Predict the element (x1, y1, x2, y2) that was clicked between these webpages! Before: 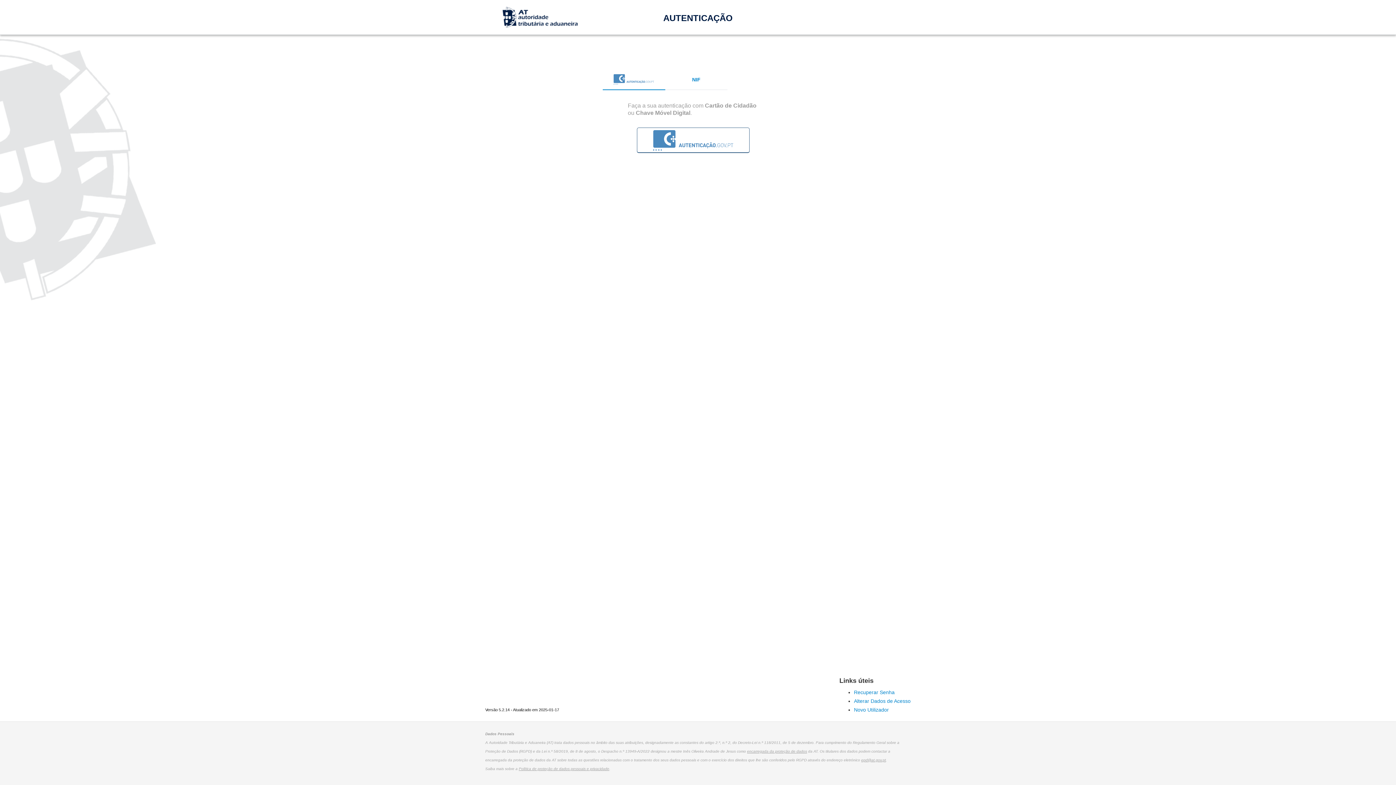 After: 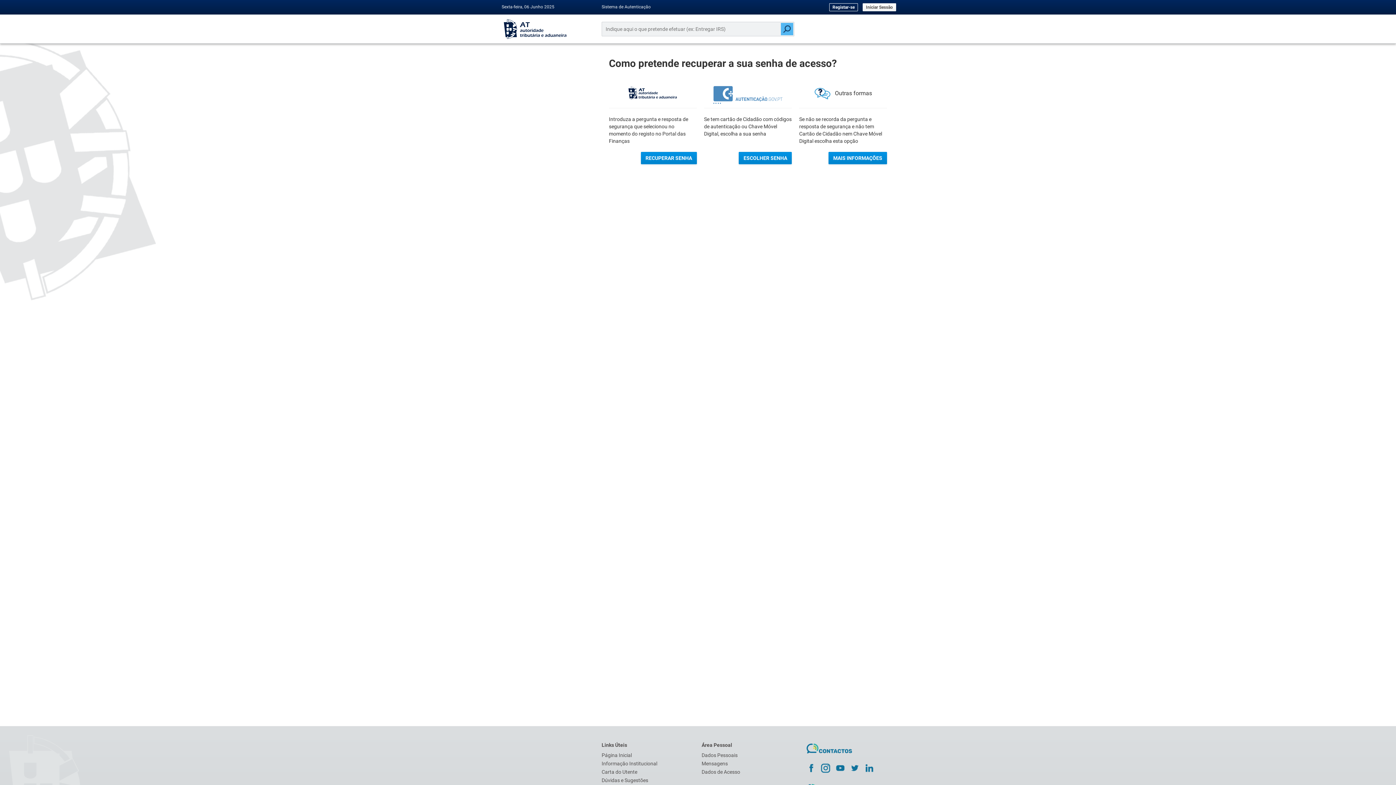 Action: label: Recuperar Senha bbox: (854, 688, 910, 697)